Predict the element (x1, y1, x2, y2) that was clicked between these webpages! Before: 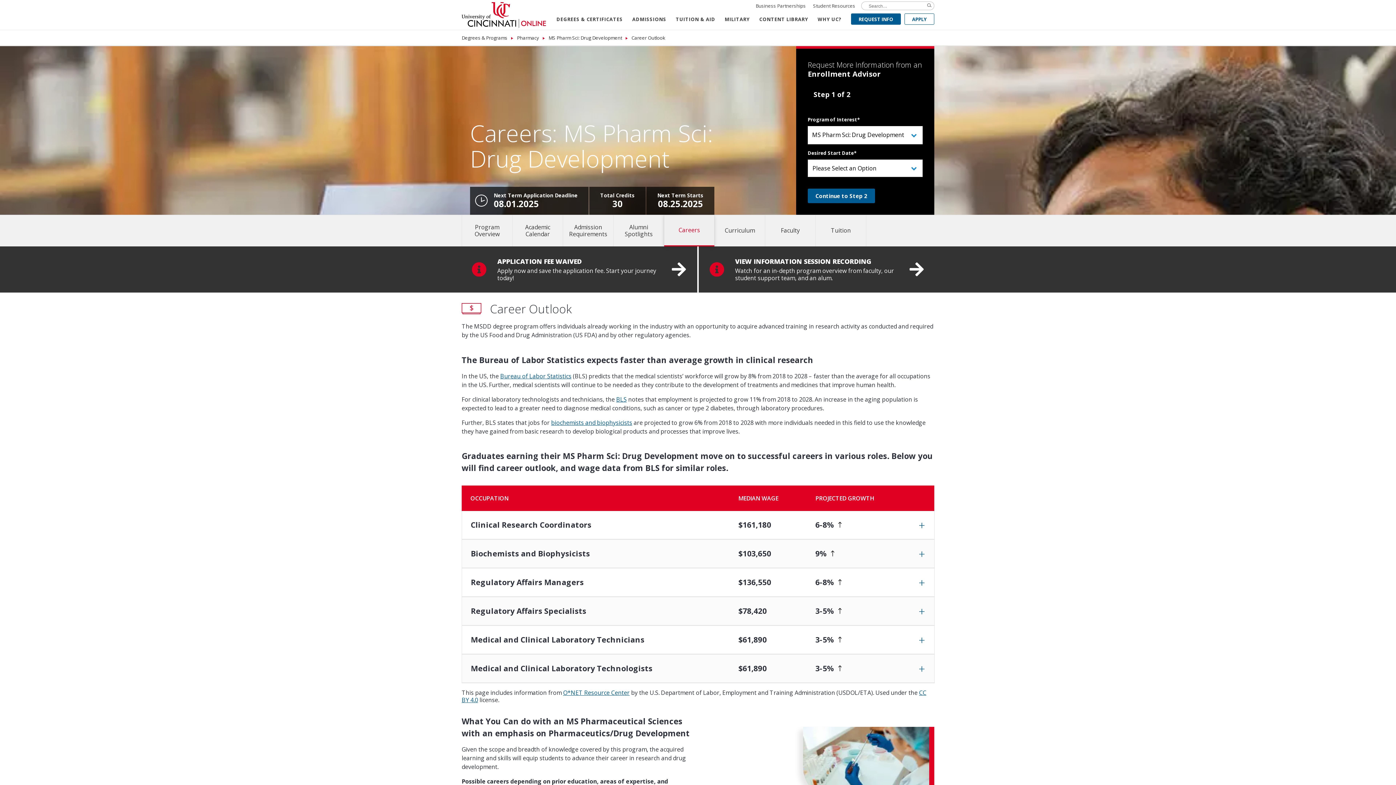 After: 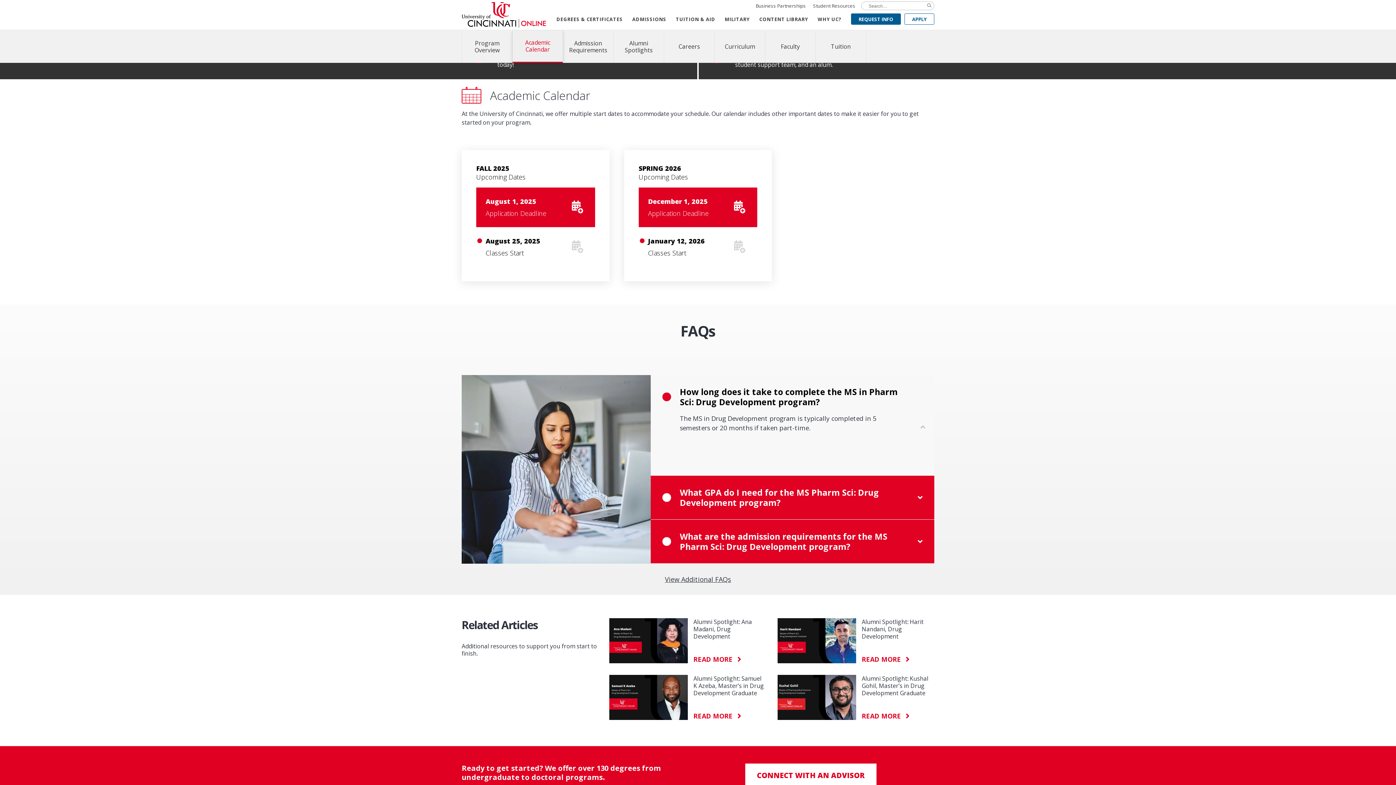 Action: bbox: (512, 215, 562, 246) label: Academic Calendar